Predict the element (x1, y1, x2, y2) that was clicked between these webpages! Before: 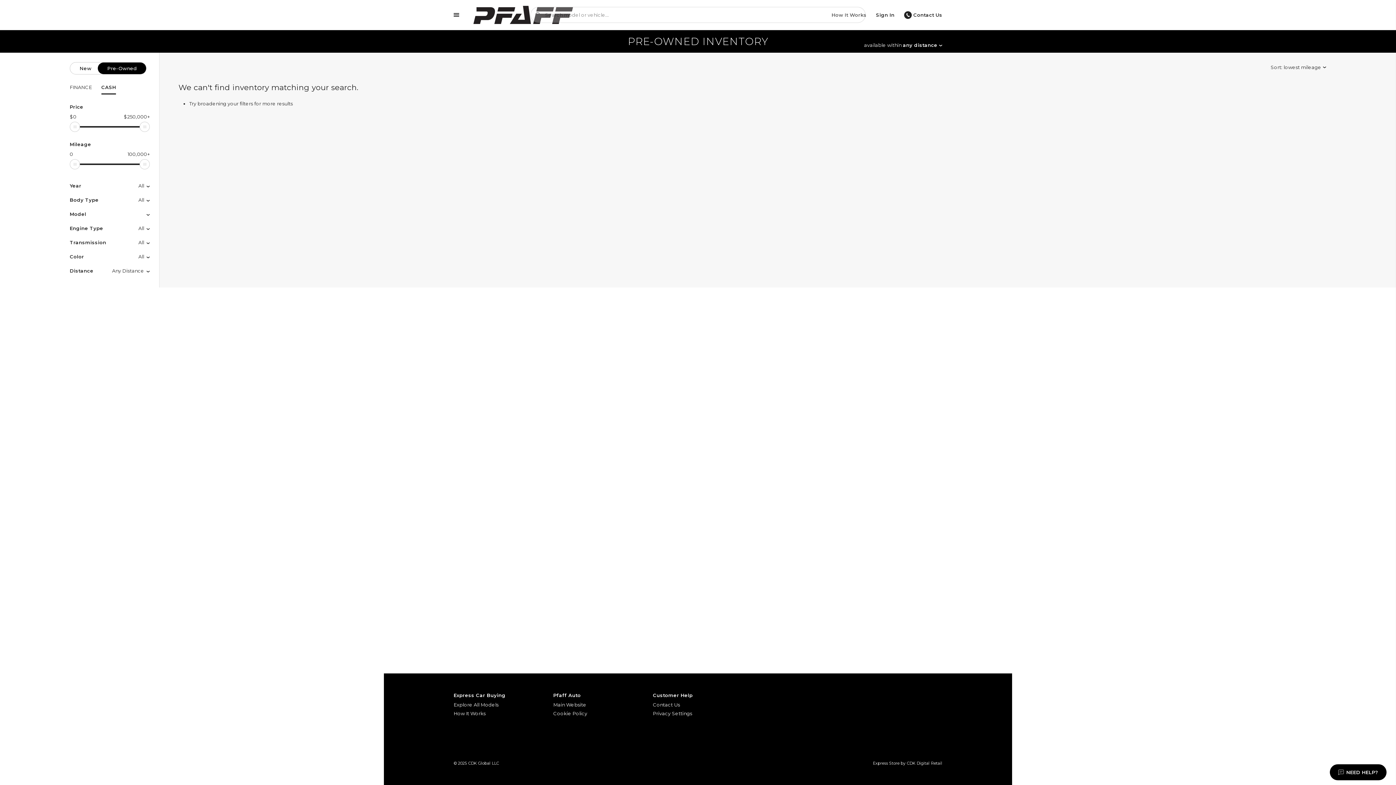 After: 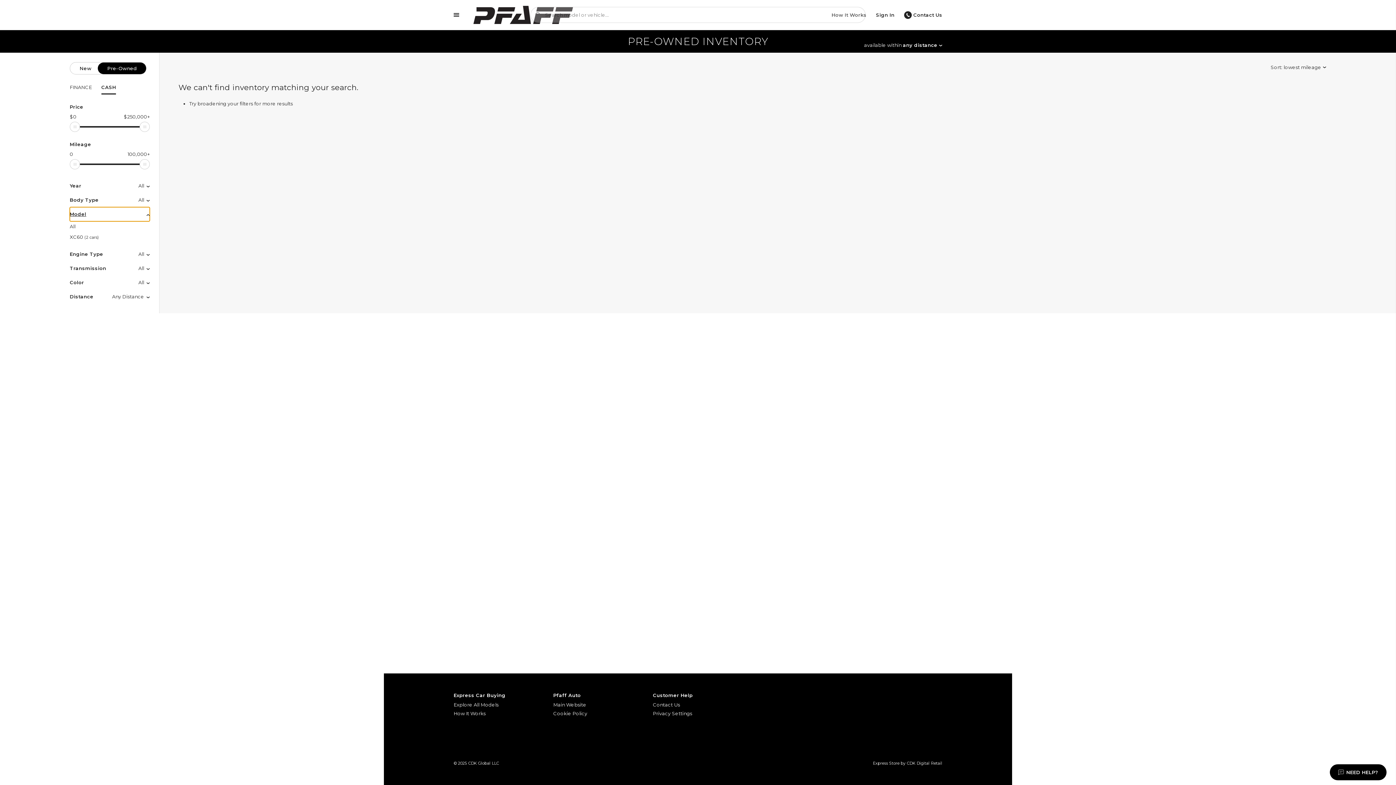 Action: label: Model bbox: (69, 207, 149, 221)